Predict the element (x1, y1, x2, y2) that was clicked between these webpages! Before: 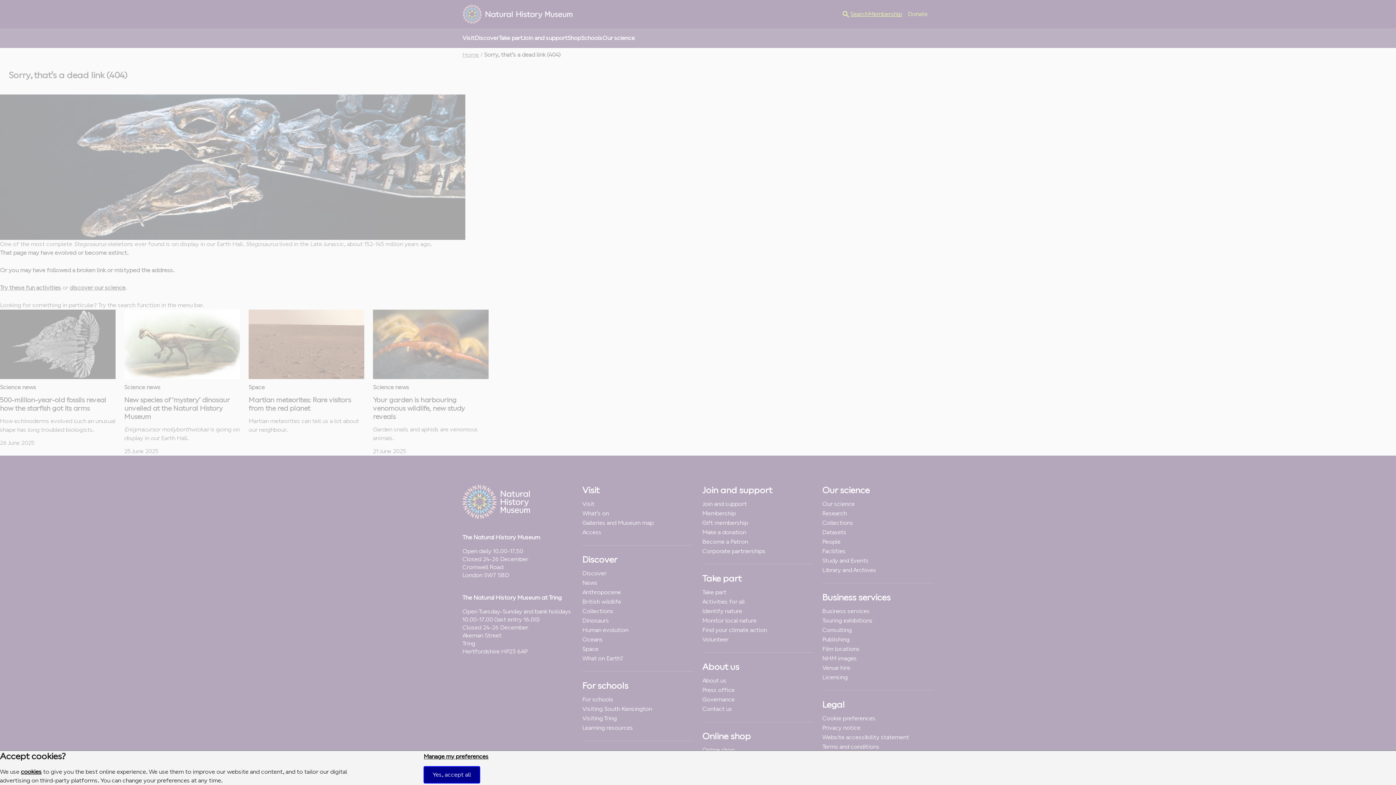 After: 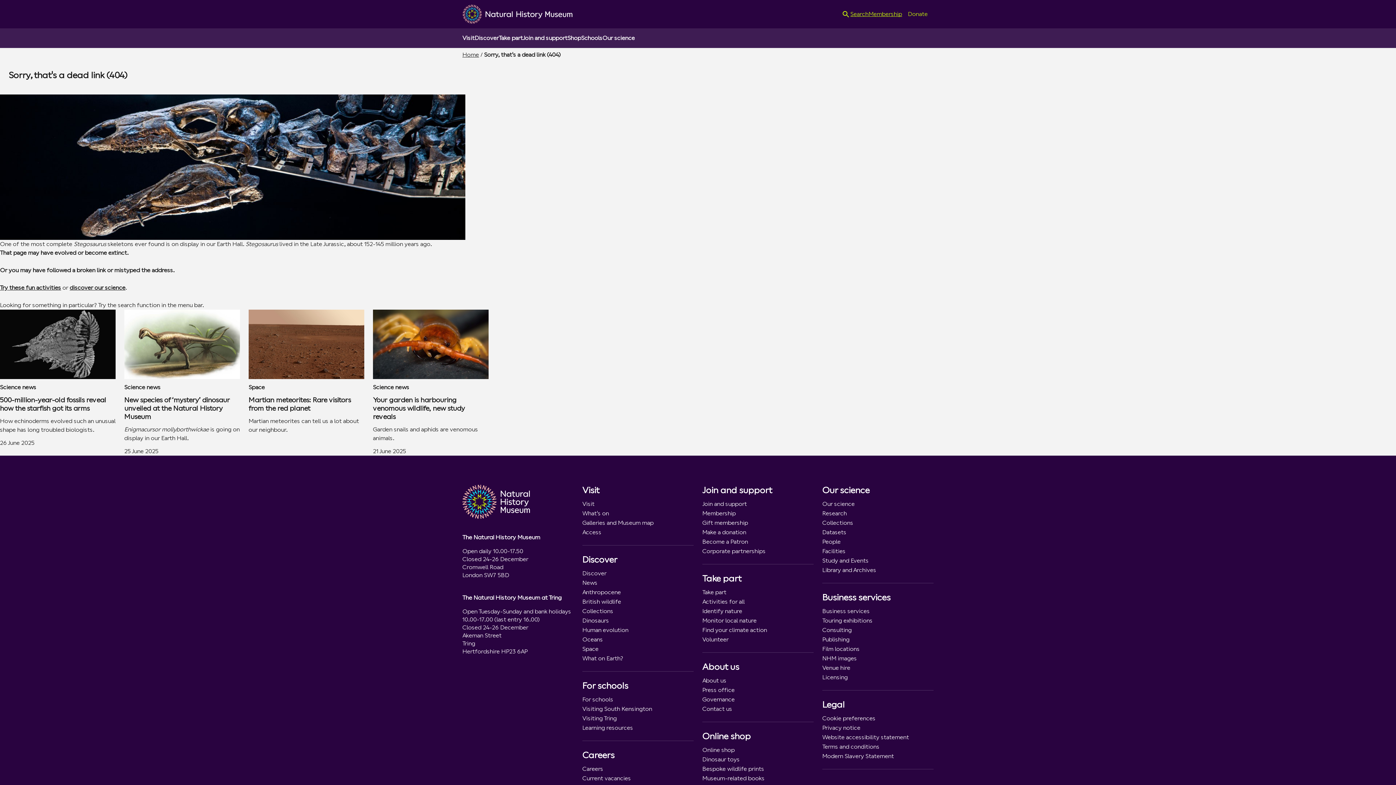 Action: bbox: (423, 766, 479, 783) label: Yes, accept all